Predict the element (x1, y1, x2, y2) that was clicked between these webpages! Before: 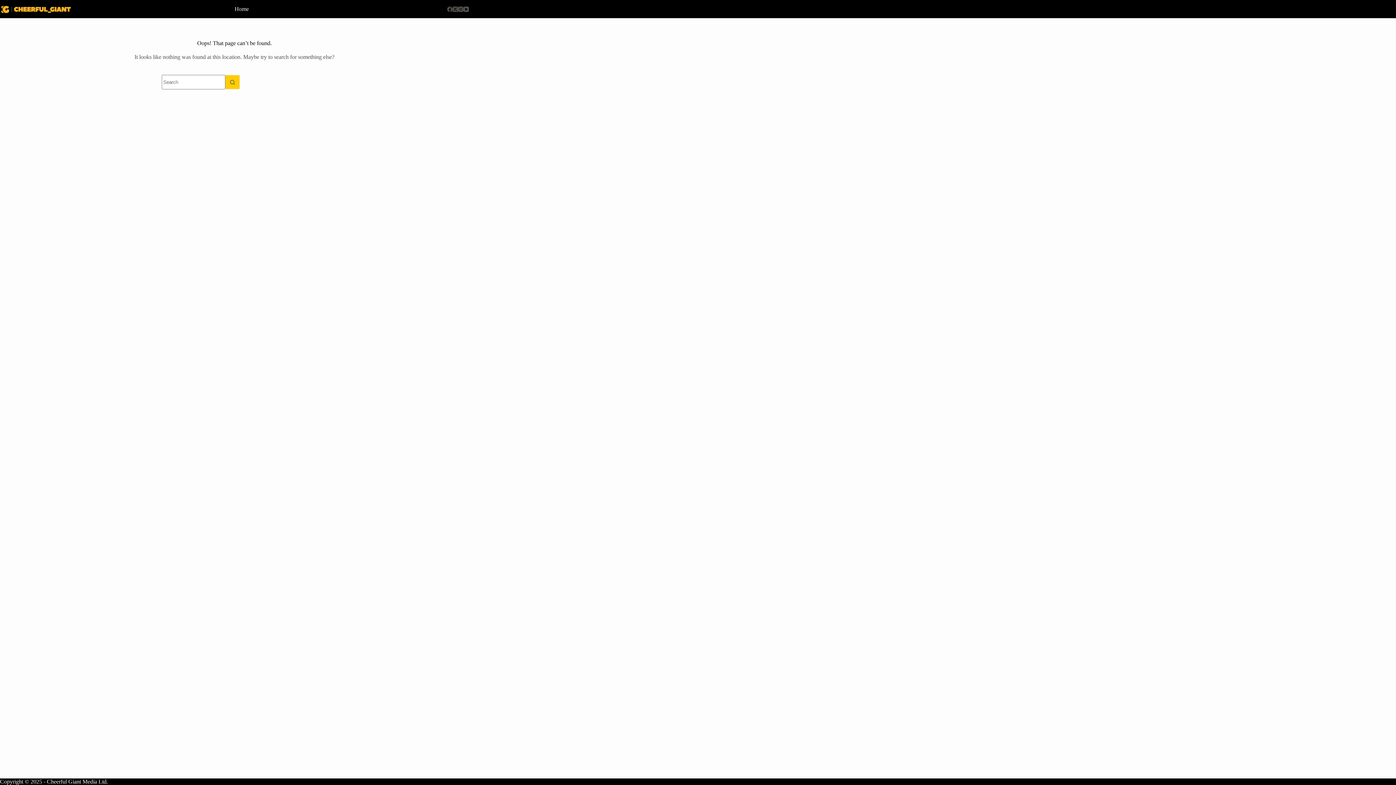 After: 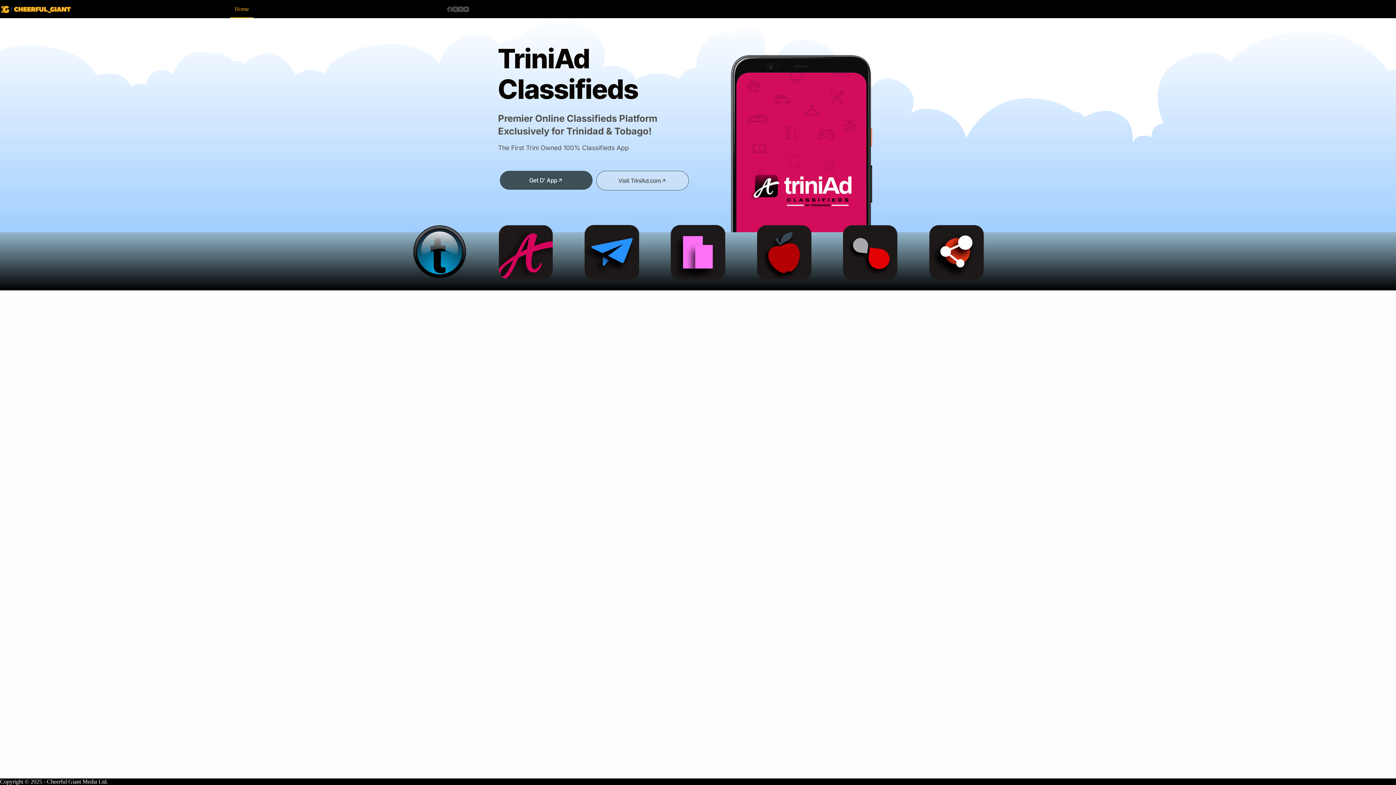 Action: bbox: (0, 4, 71, 13)